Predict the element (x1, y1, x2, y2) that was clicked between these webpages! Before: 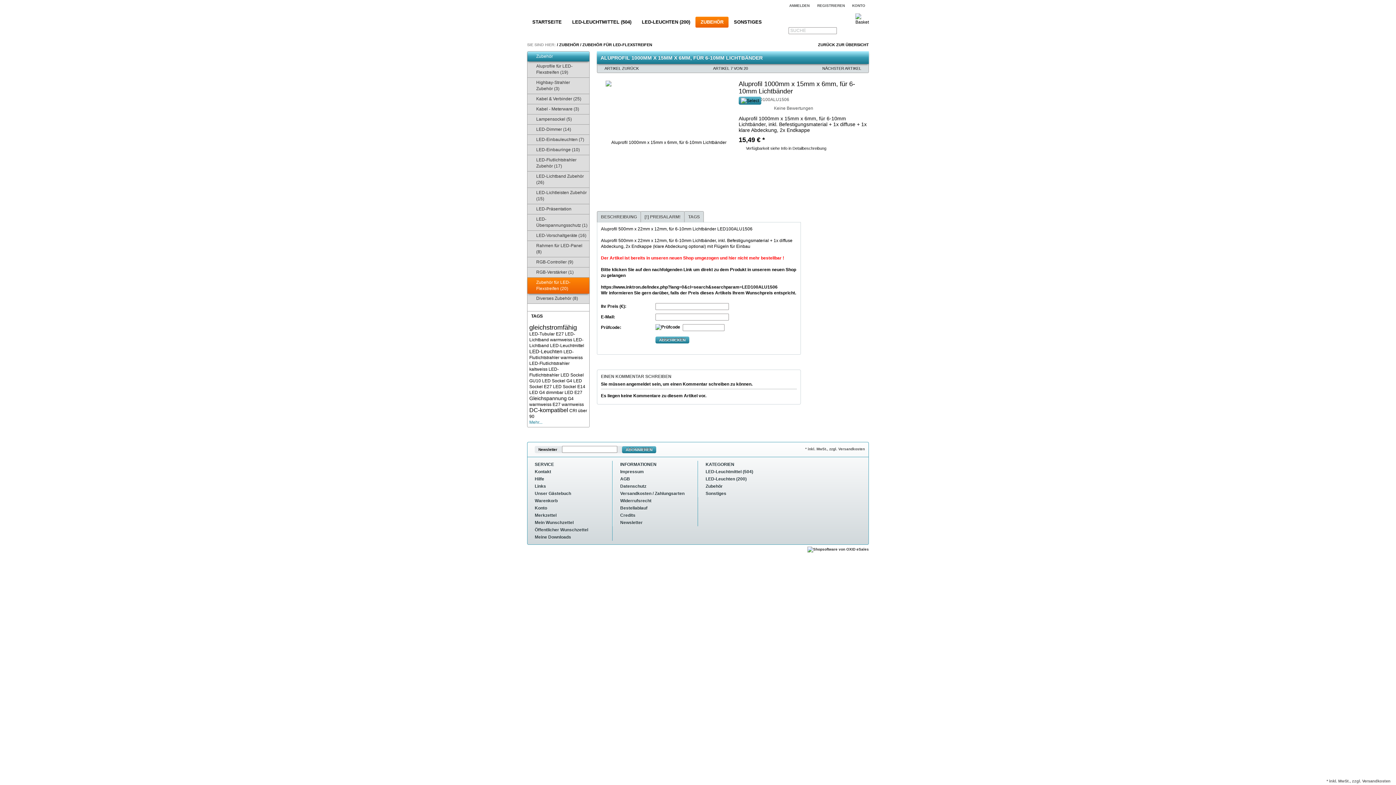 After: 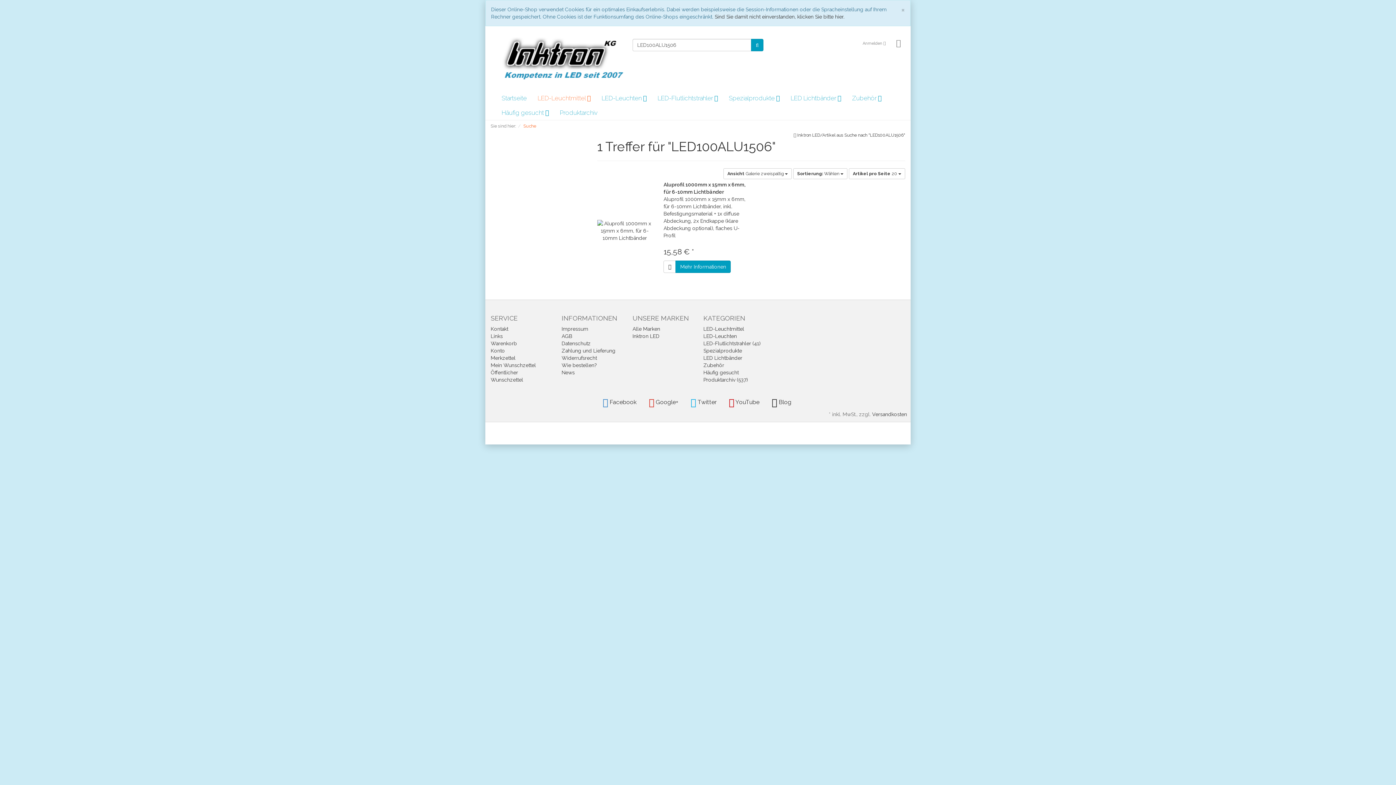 Action: bbox: (601, 290, 797, 345) label: Wir informieren Sie gern darüber, falls der Preis dieses Artikels Ihrem Wunschpreis entspricht.

Ihr Preis (€):
E-Mail:
Prüfcode:
ABSCHICKEN